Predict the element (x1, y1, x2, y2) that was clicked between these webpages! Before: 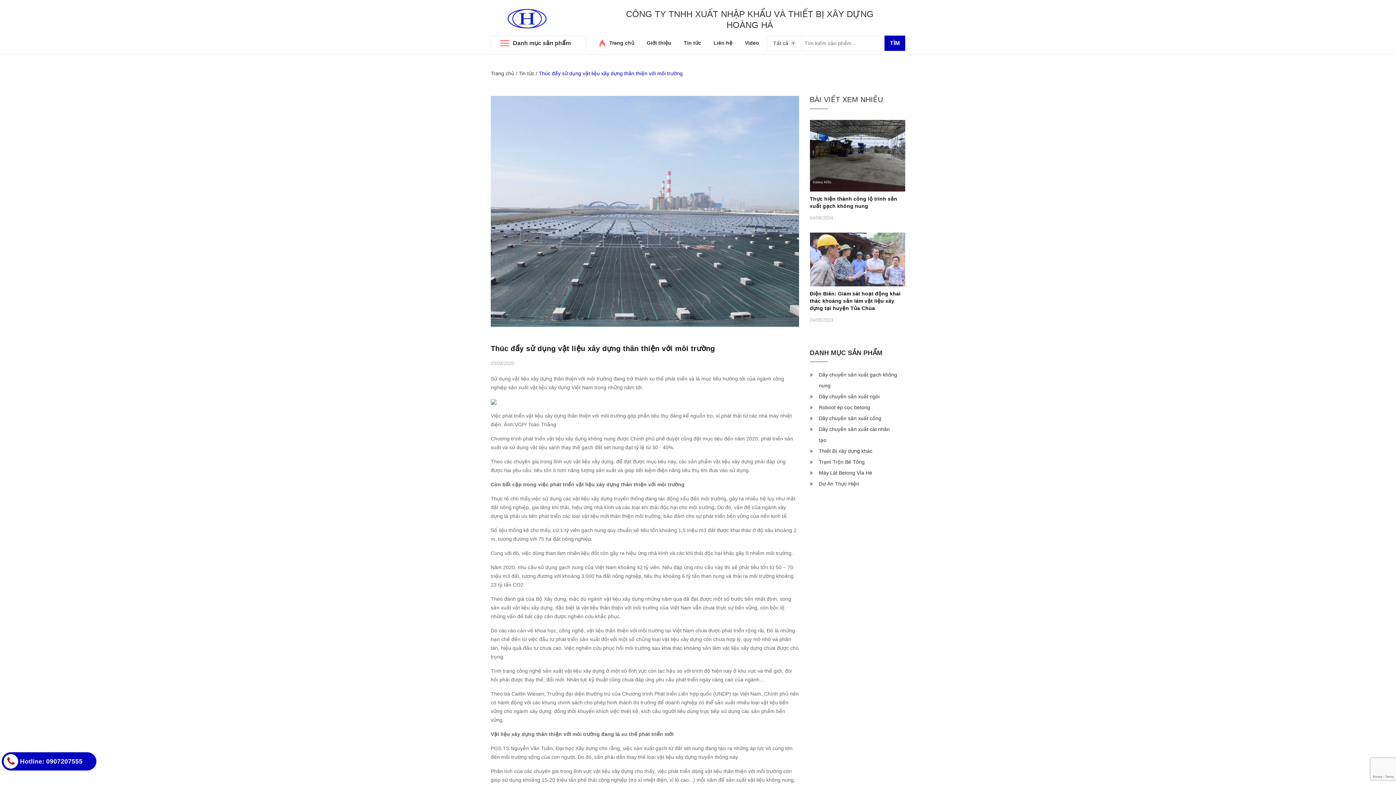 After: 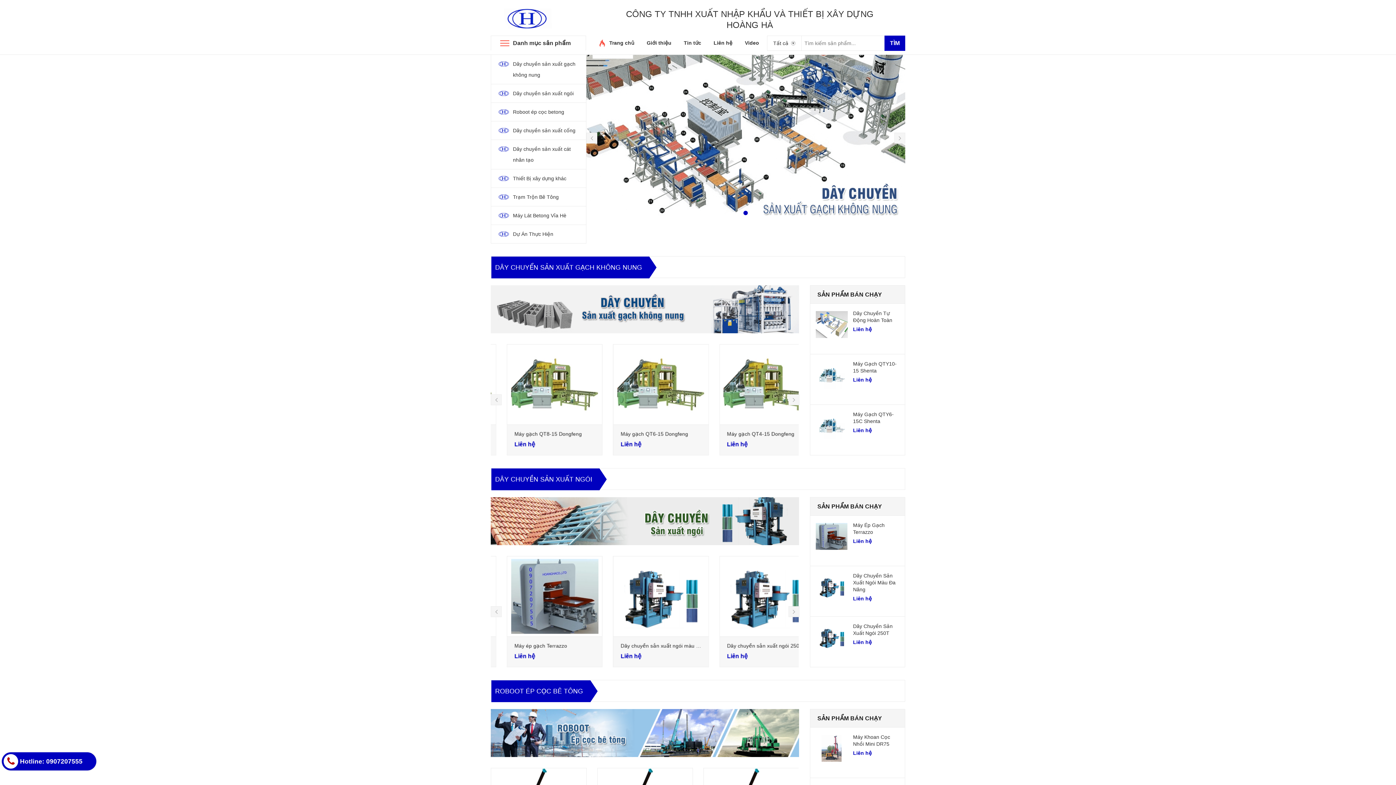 Action: label: Trang chủ bbox: (490, 70, 514, 76)